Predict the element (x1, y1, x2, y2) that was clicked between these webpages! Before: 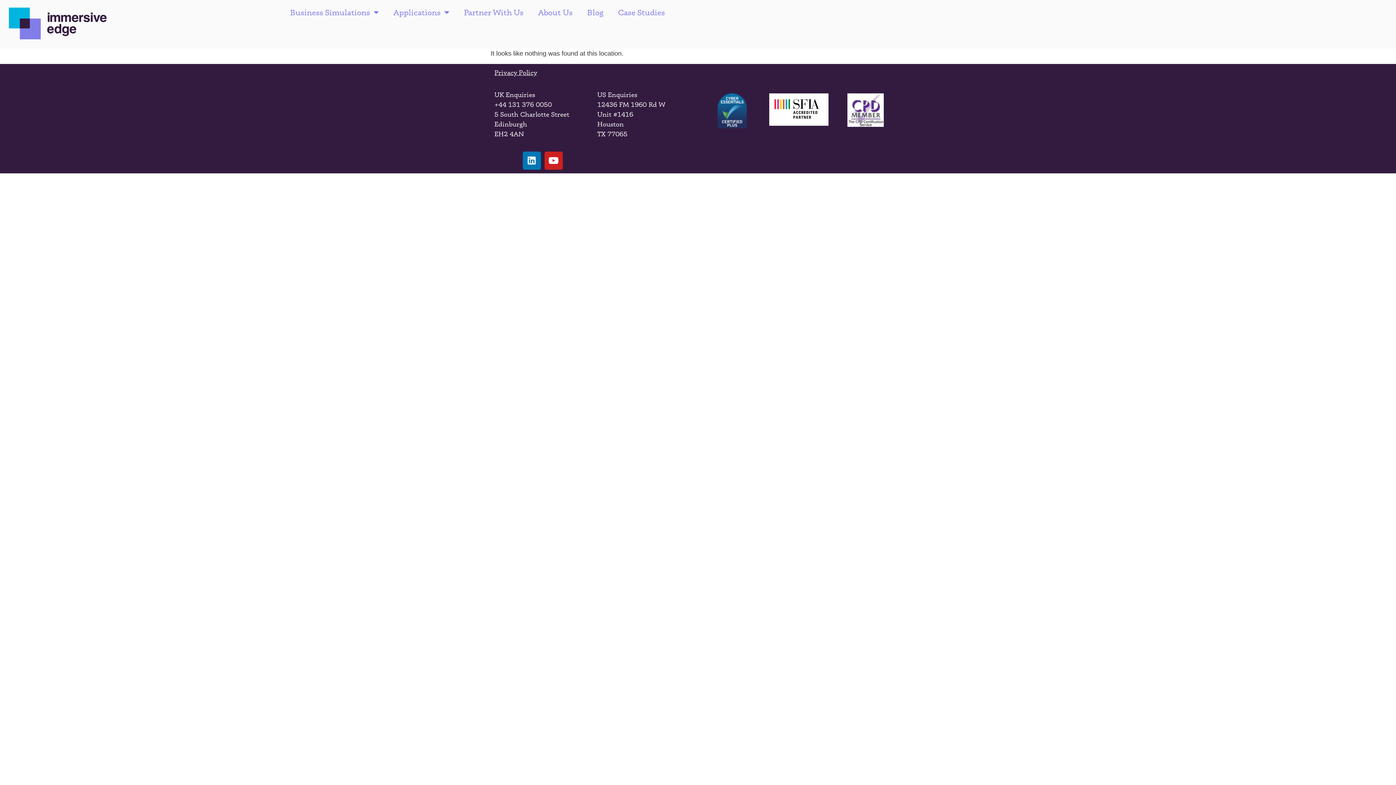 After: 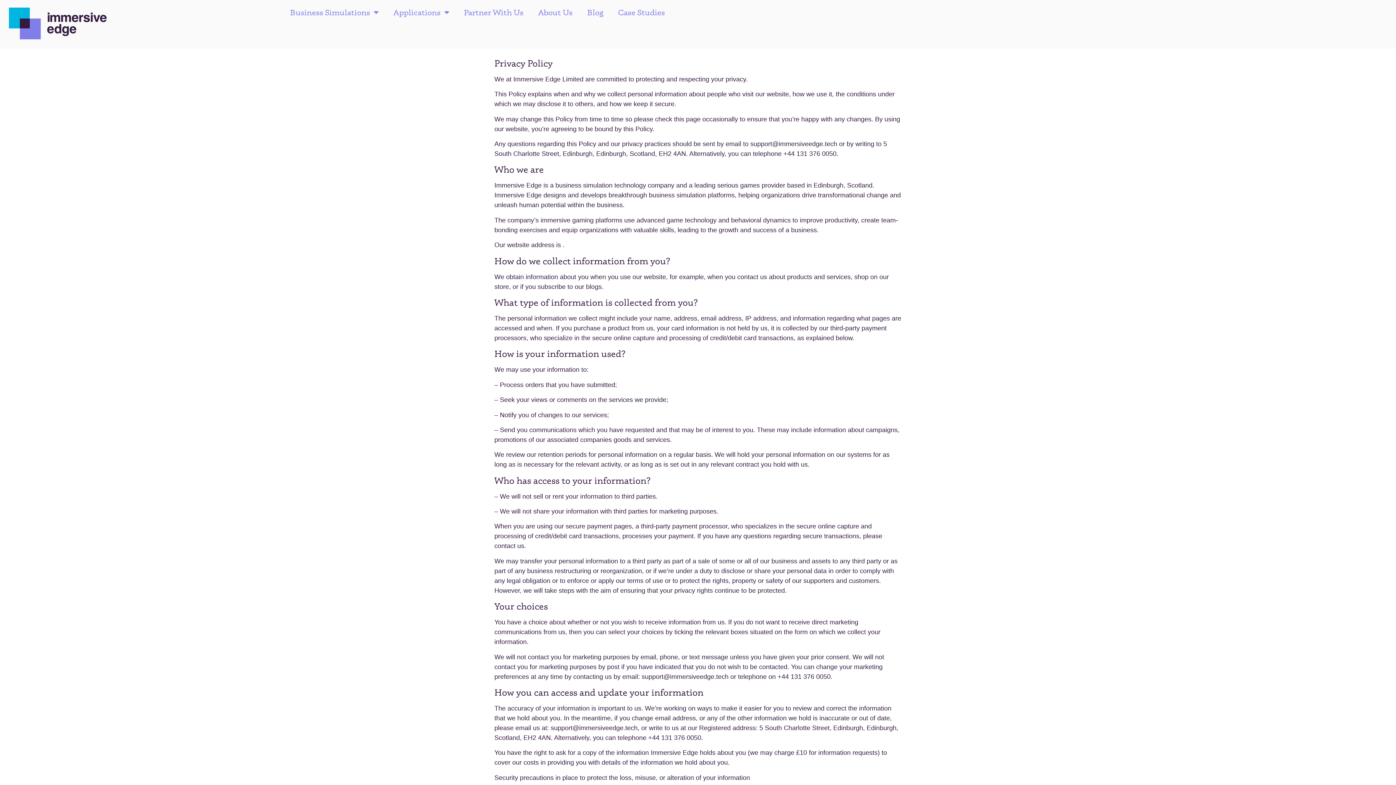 Action: label: Privacy Policy bbox: (494, 68, 537, 76)